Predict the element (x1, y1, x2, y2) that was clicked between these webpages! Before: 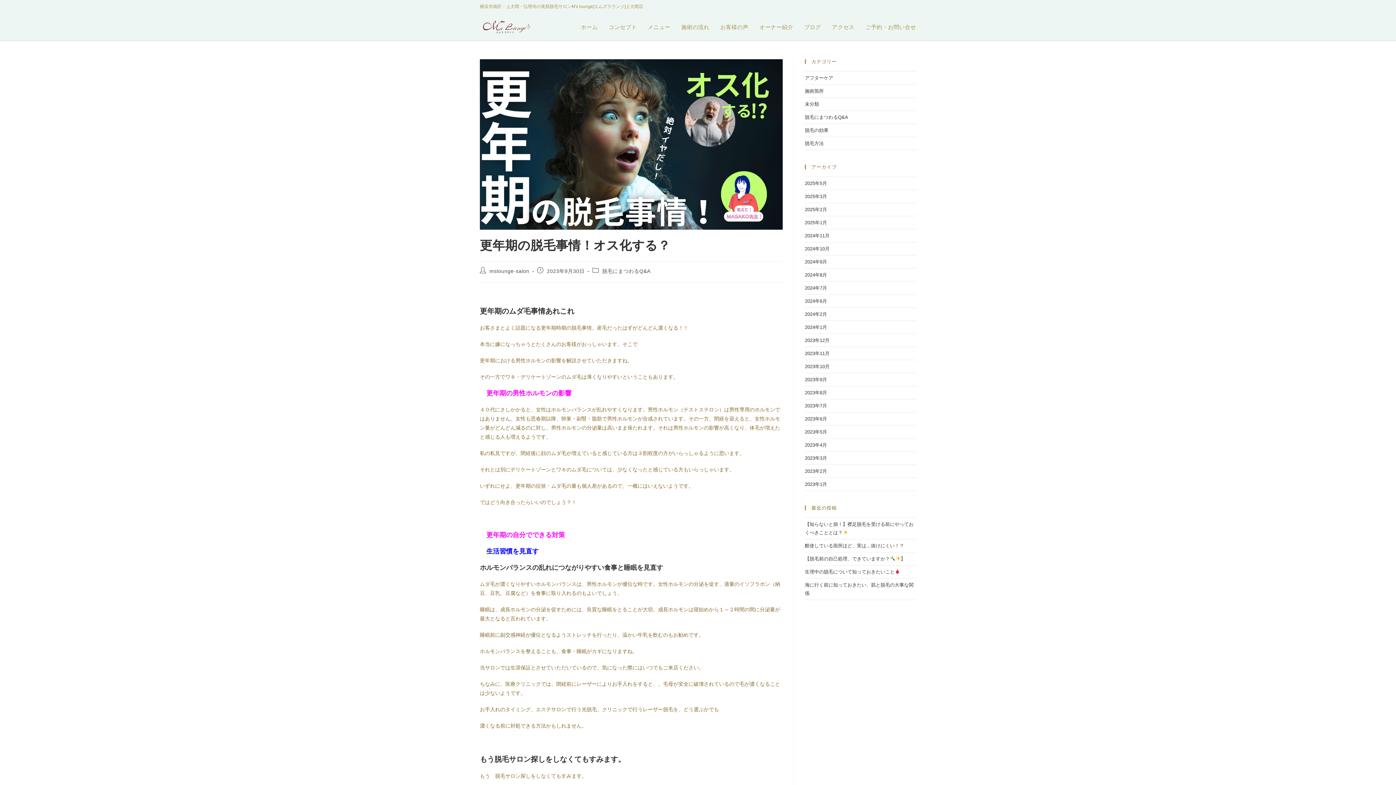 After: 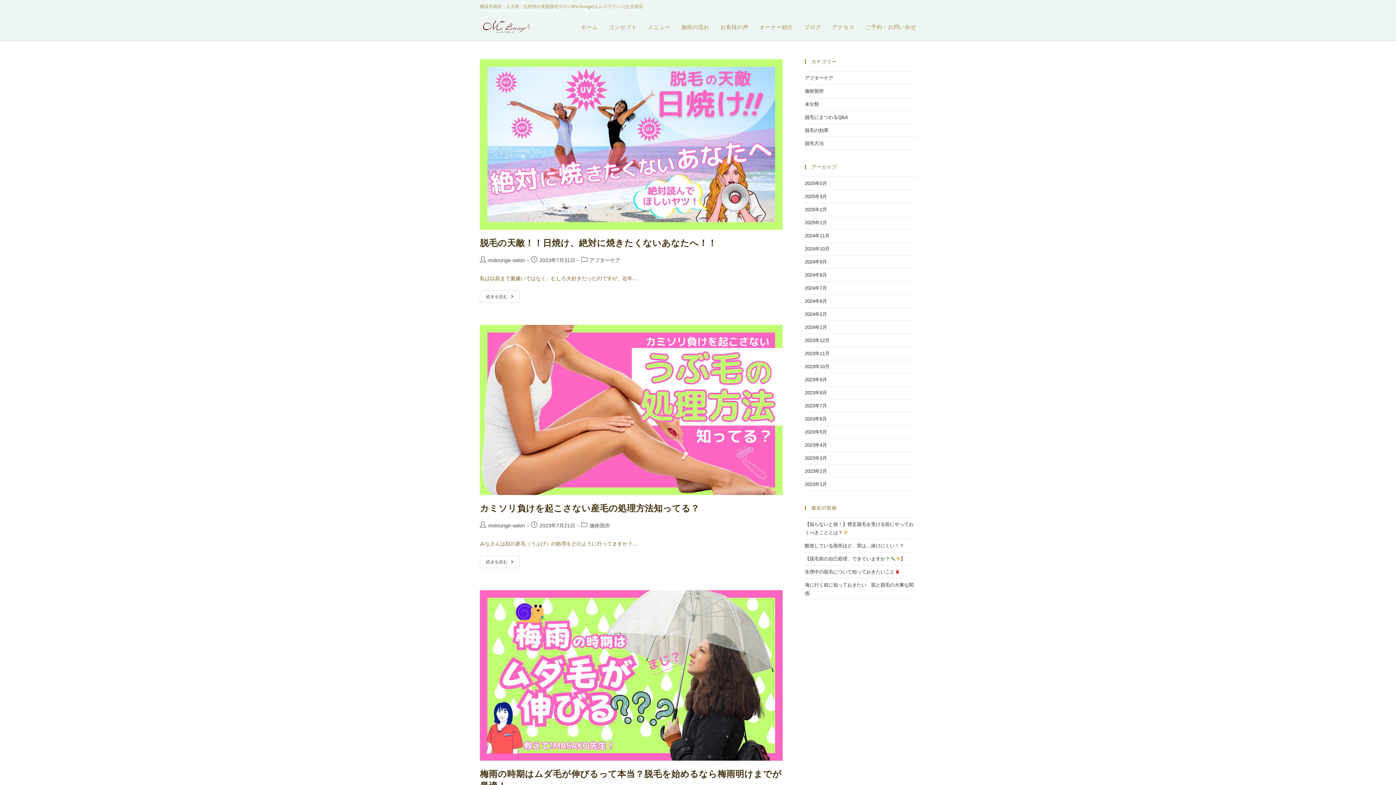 Action: bbox: (805, 403, 827, 408) label: 2023年7月